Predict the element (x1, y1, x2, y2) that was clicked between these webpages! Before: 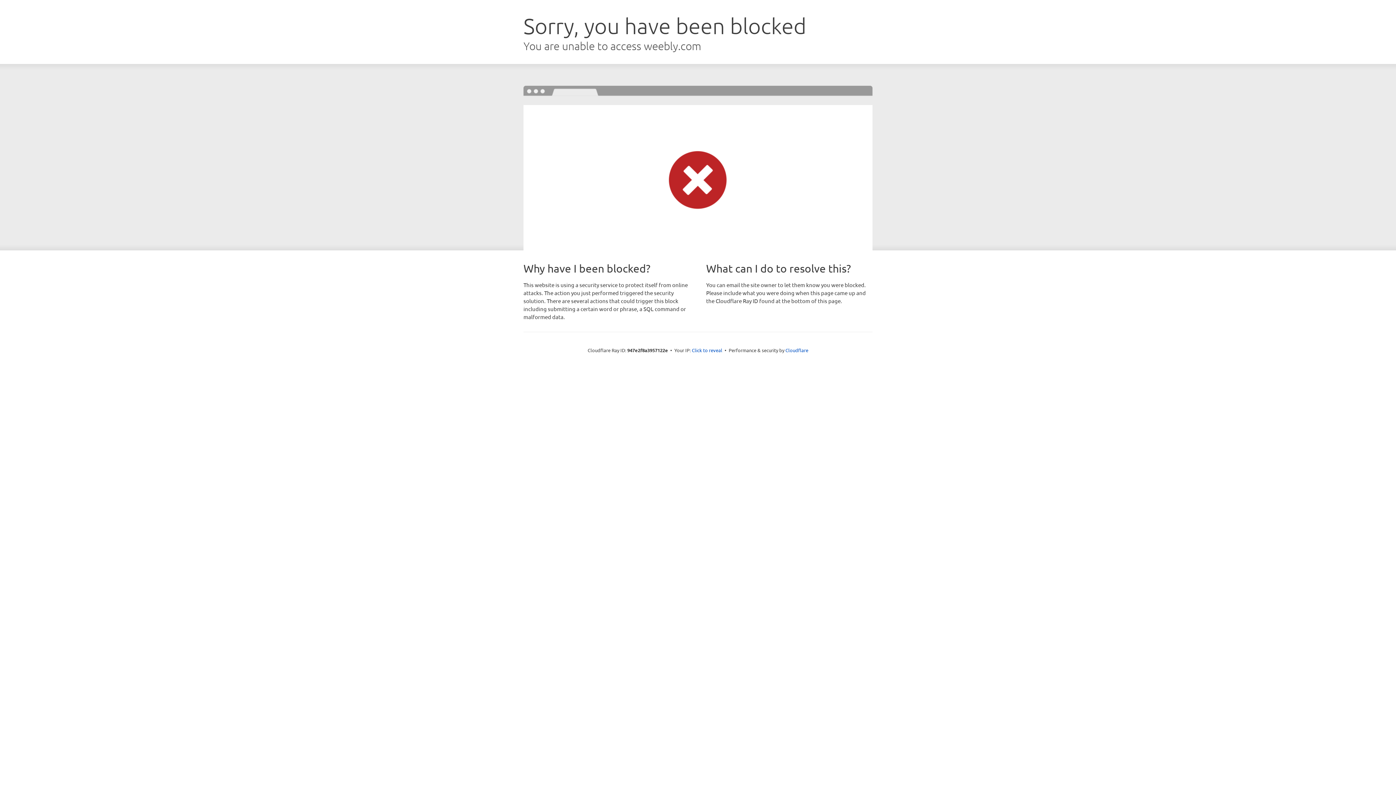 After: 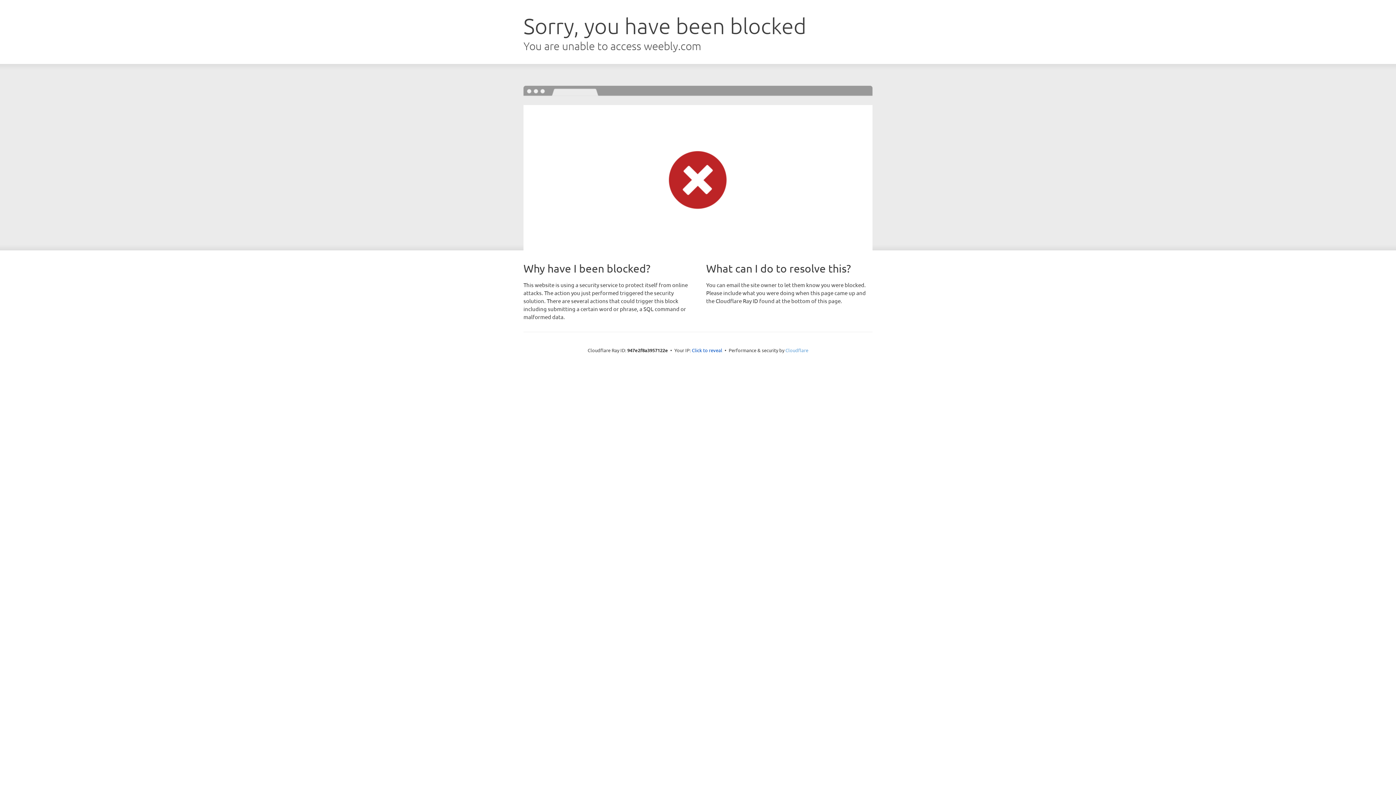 Action: bbox: (785, 347, 808, 353) label: Cloudflare